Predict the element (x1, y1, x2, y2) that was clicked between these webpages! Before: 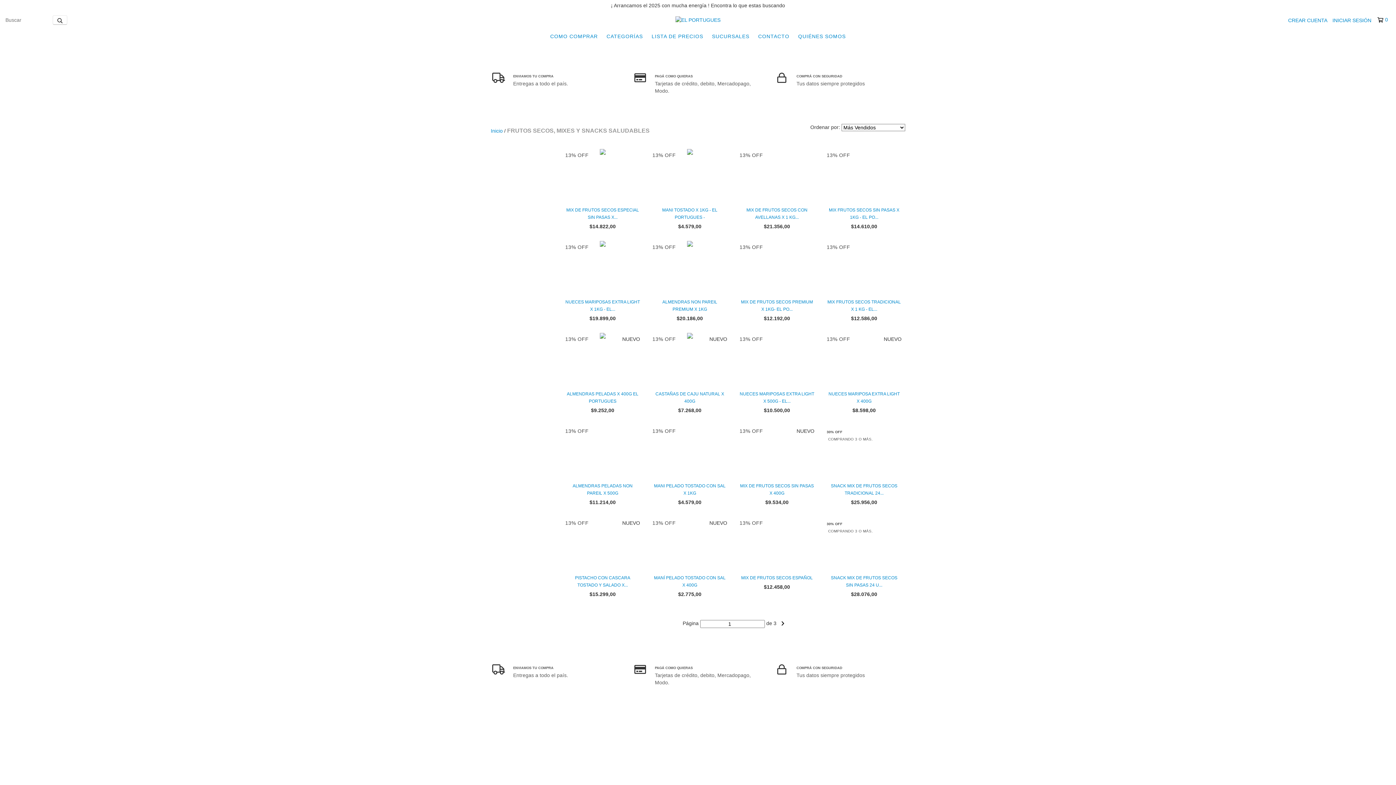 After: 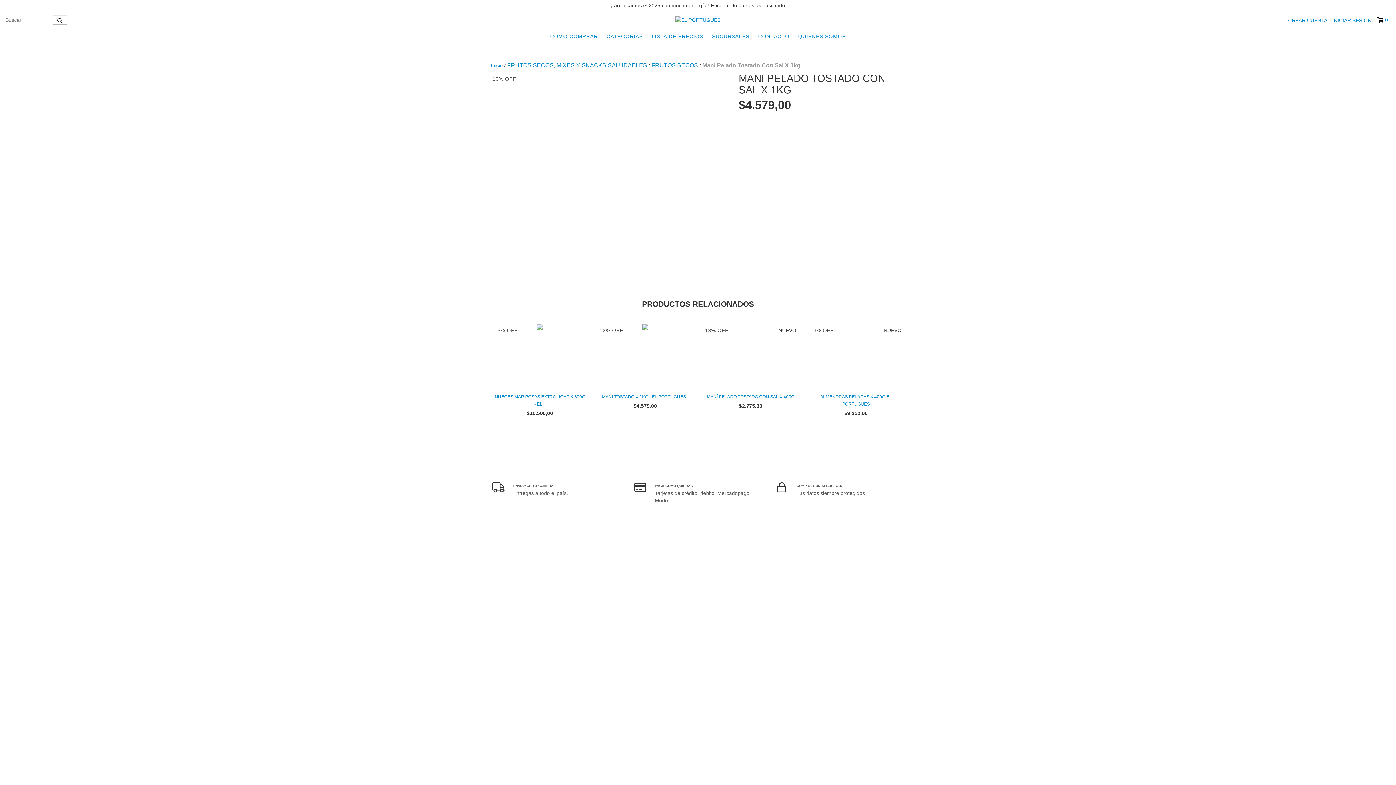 Action: label: Mani Pelado Tostado Con Sal X 1kg bbox: (652, 482, 727, 497)